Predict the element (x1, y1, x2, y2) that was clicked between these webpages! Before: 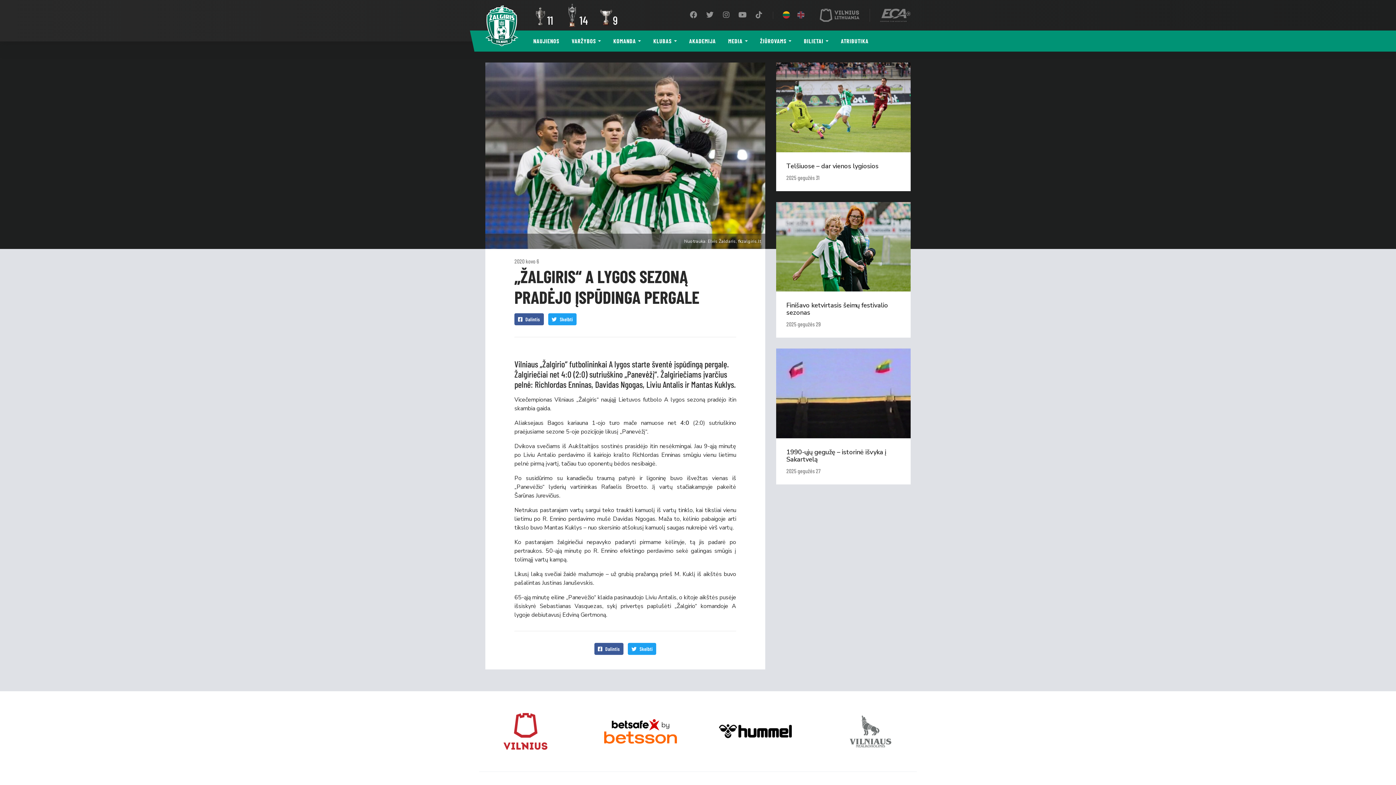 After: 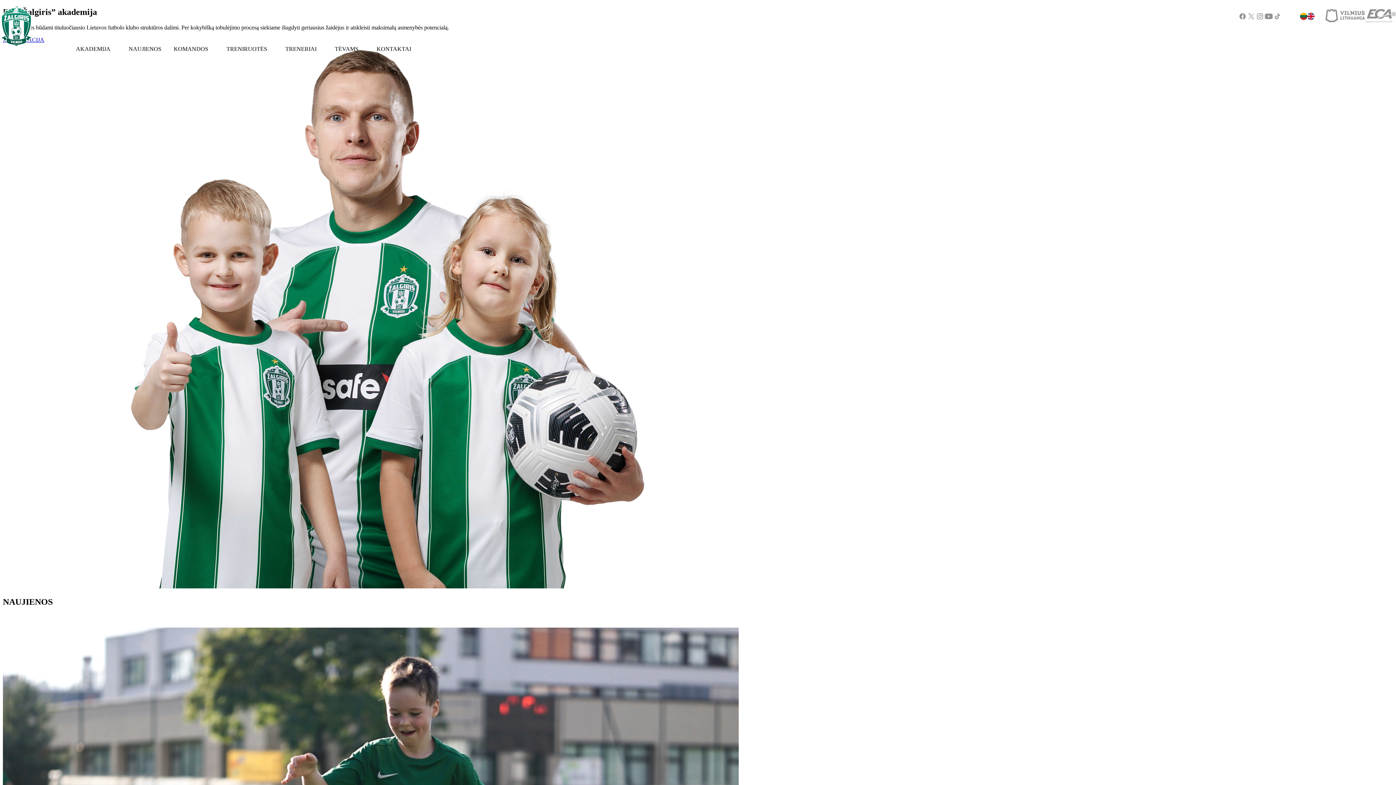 Action: label: AKADEMIJA bbox: (683, 30, 722, 51)